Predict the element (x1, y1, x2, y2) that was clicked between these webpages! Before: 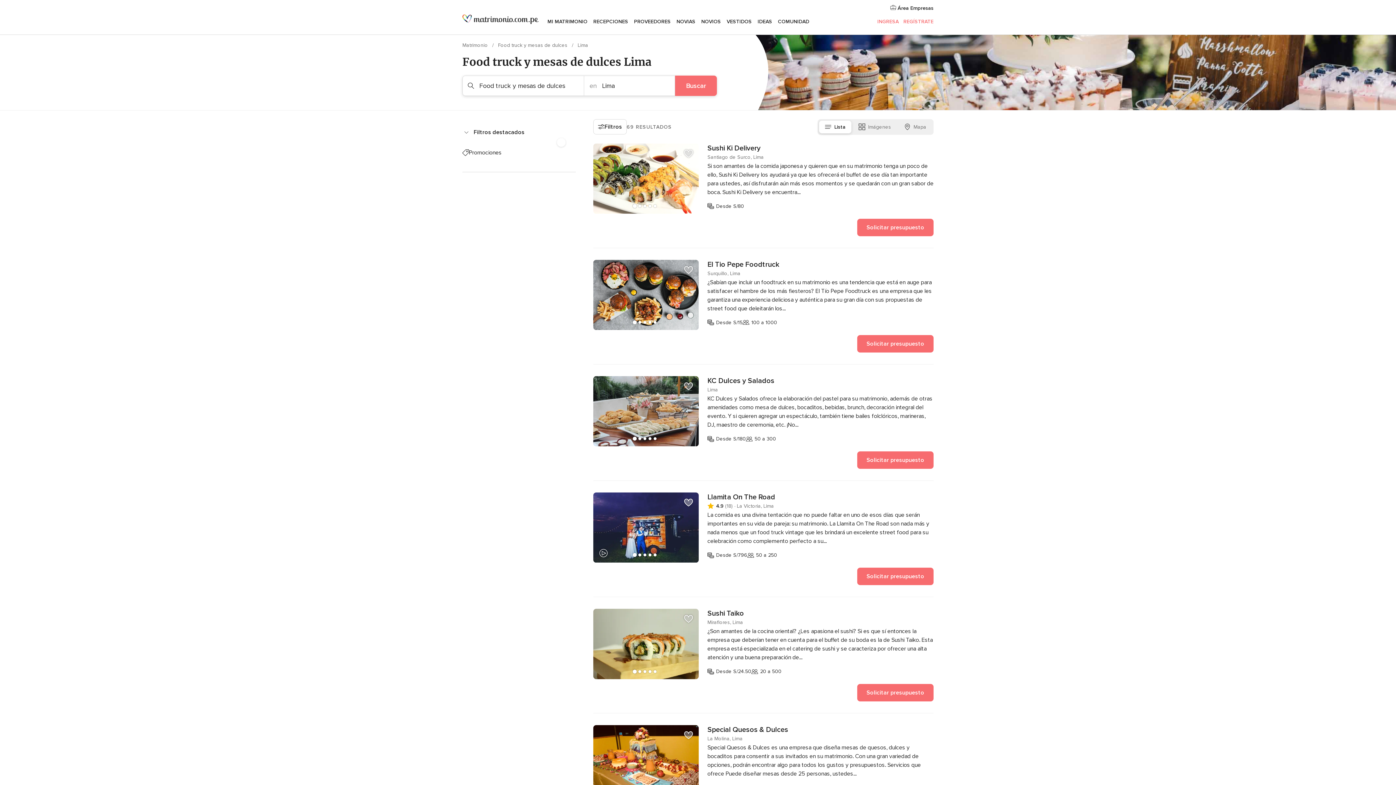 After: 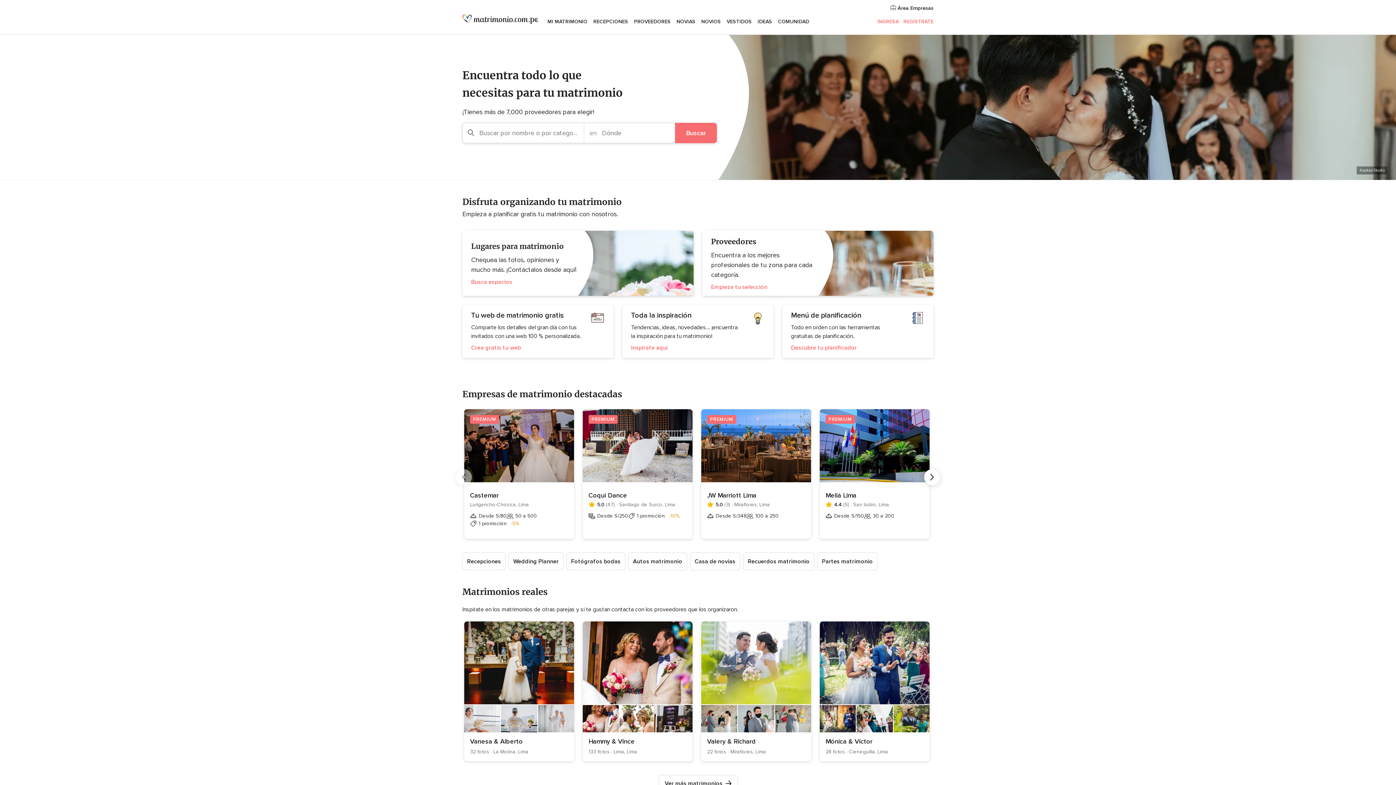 Action: bbox: (462, 14, 538, 23)